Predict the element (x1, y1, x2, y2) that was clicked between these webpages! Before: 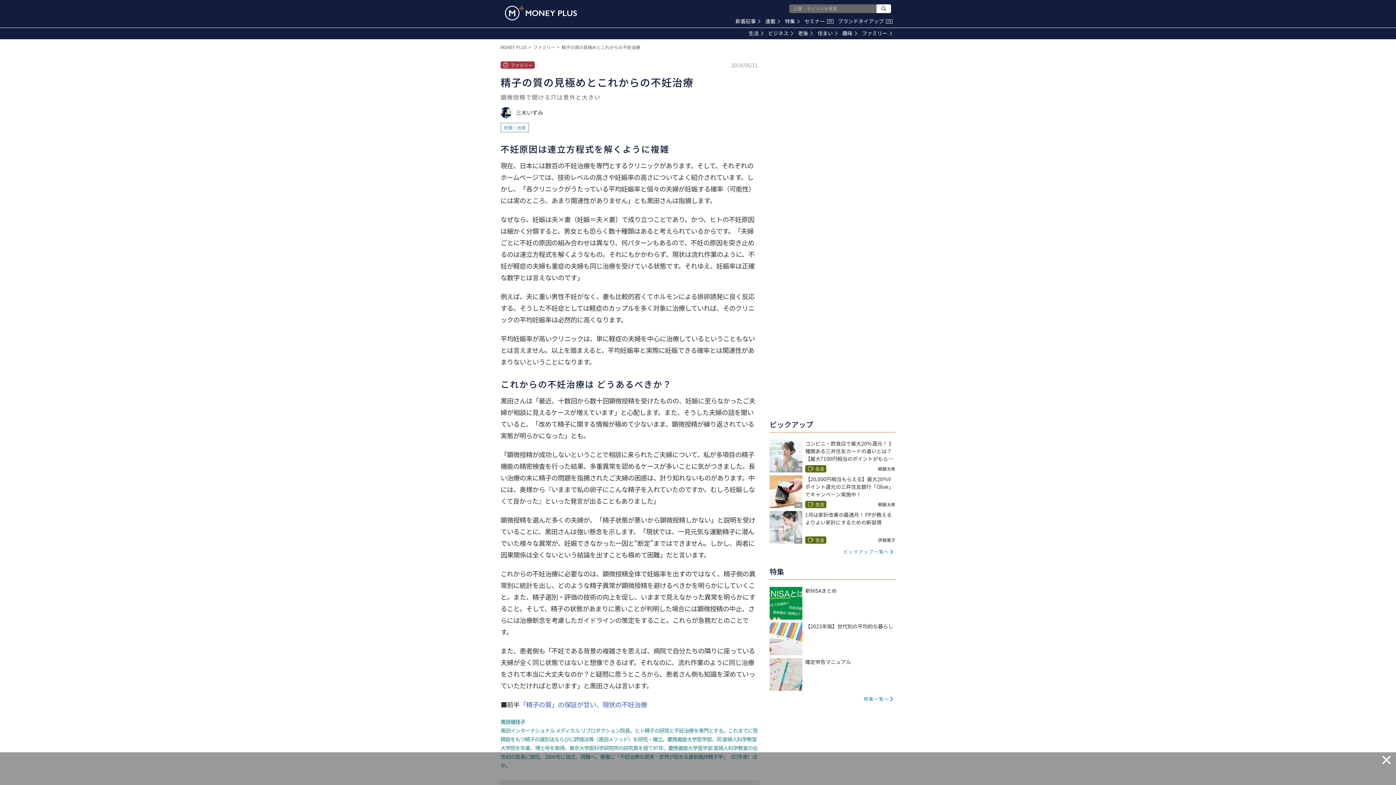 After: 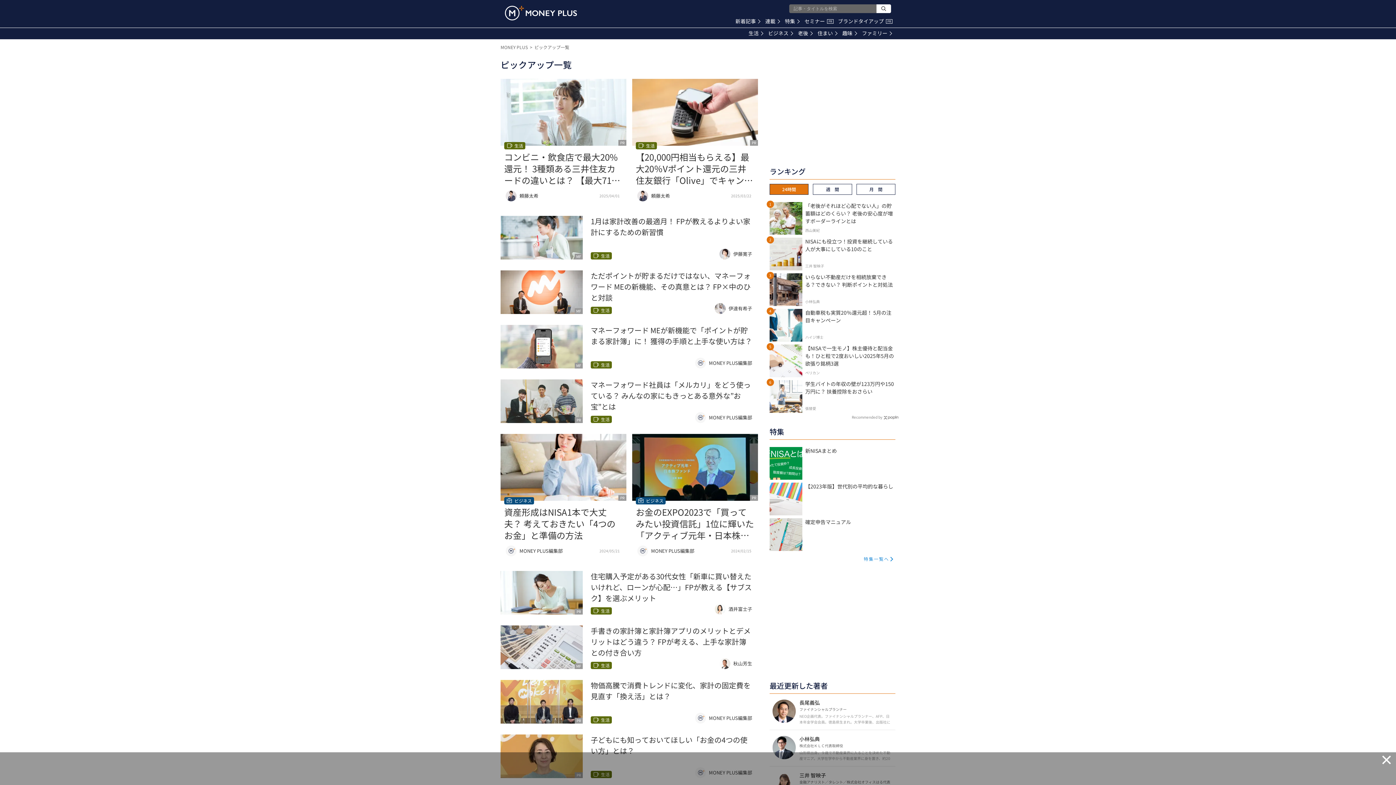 Action: label: ピックアップ一覧へ bbox: (843, 548, 889, 554)